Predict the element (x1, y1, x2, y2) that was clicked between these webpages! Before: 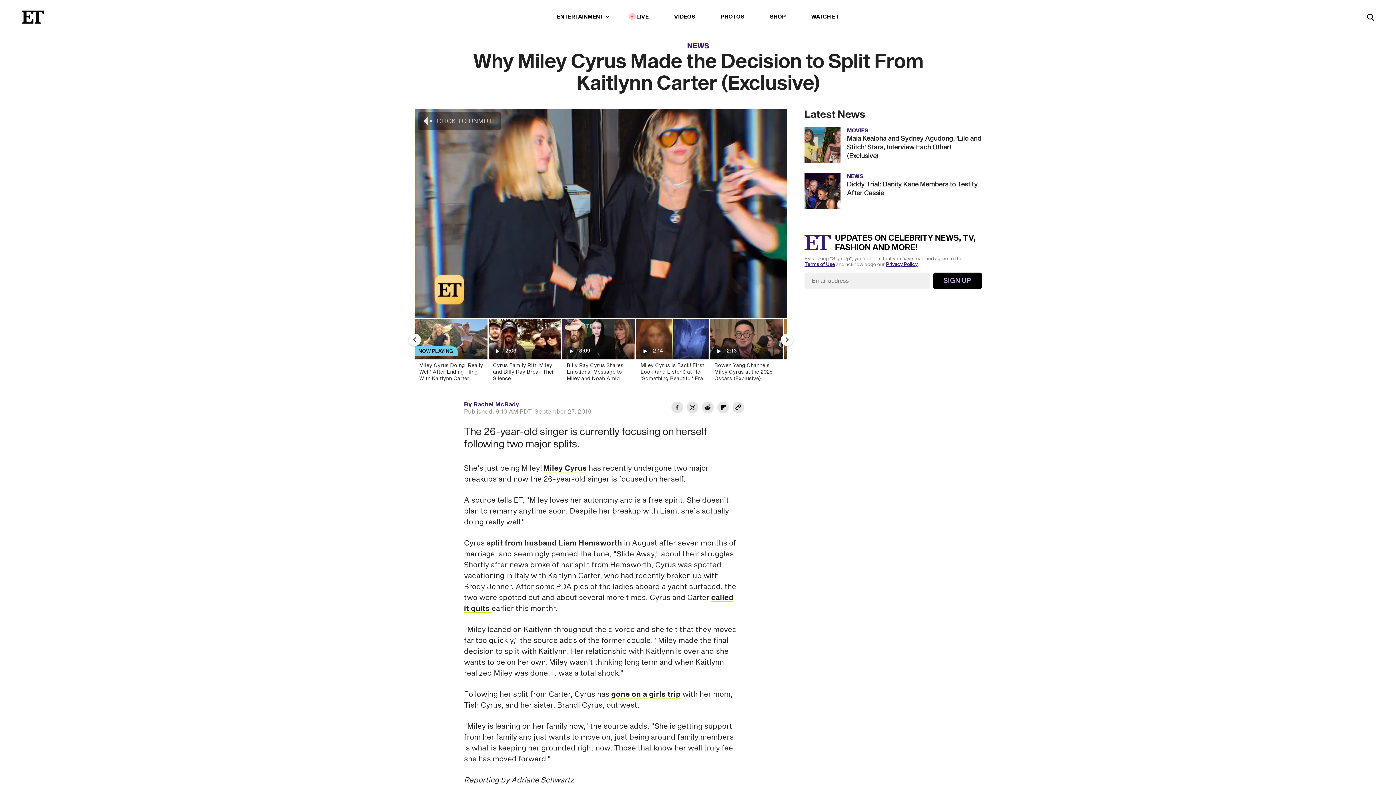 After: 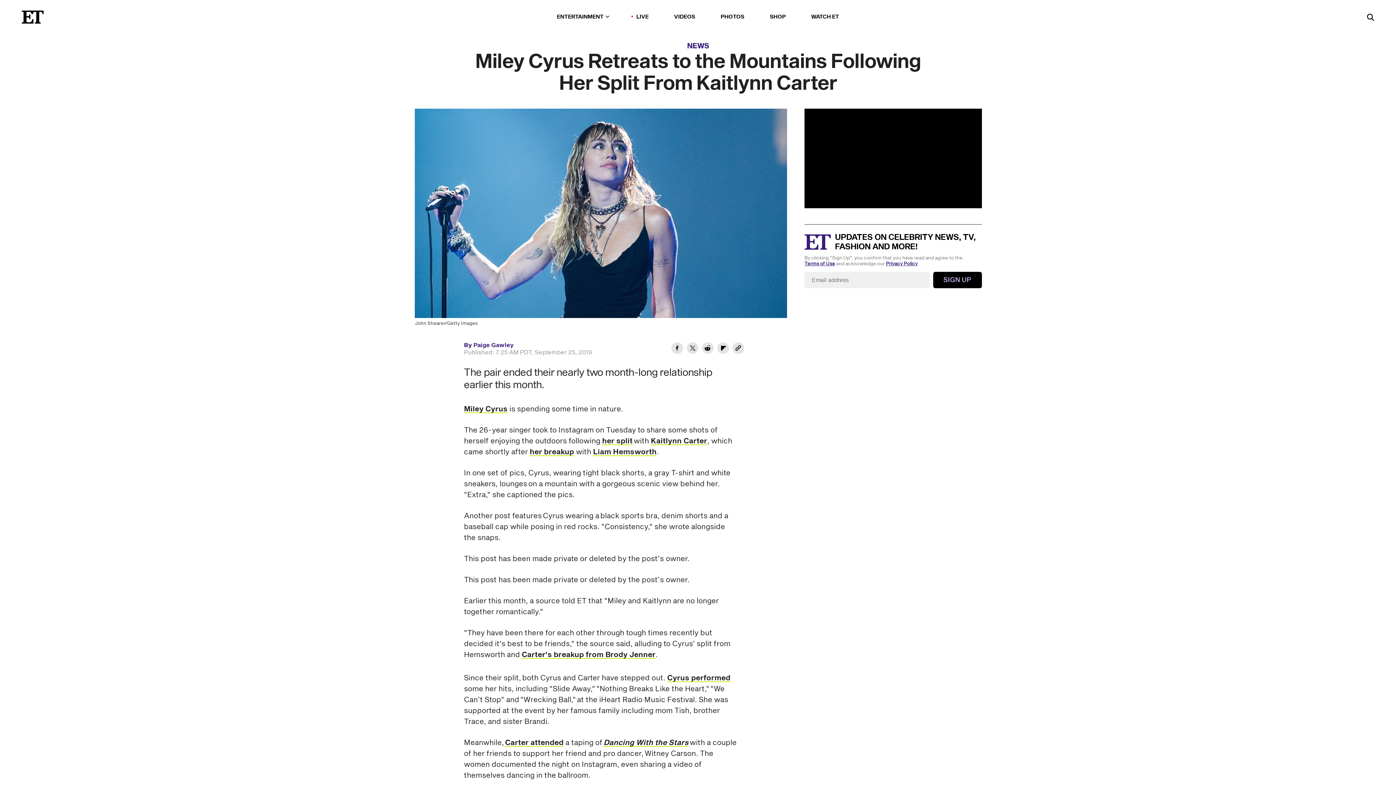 Action: label: gone on a girls trip bbox: (611, 689, 680, 700)